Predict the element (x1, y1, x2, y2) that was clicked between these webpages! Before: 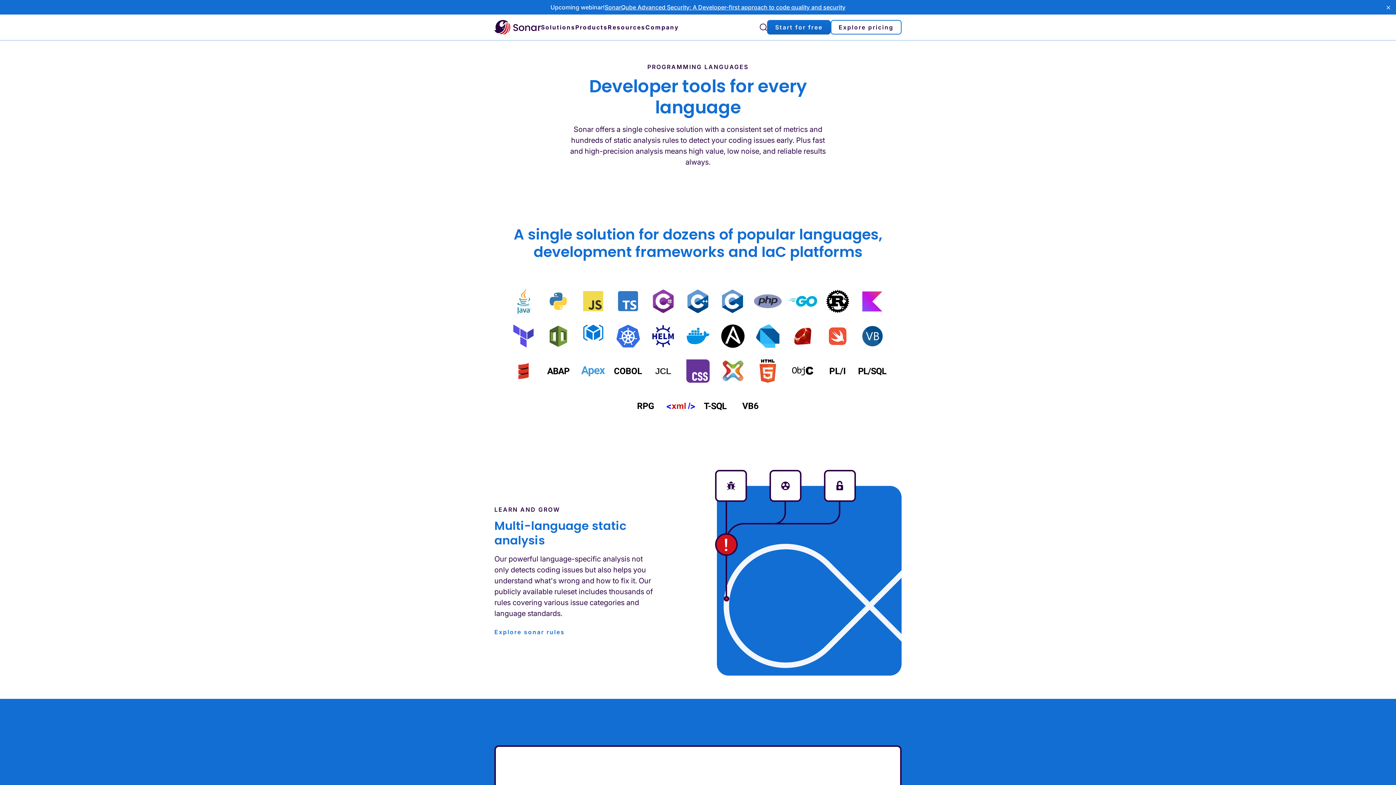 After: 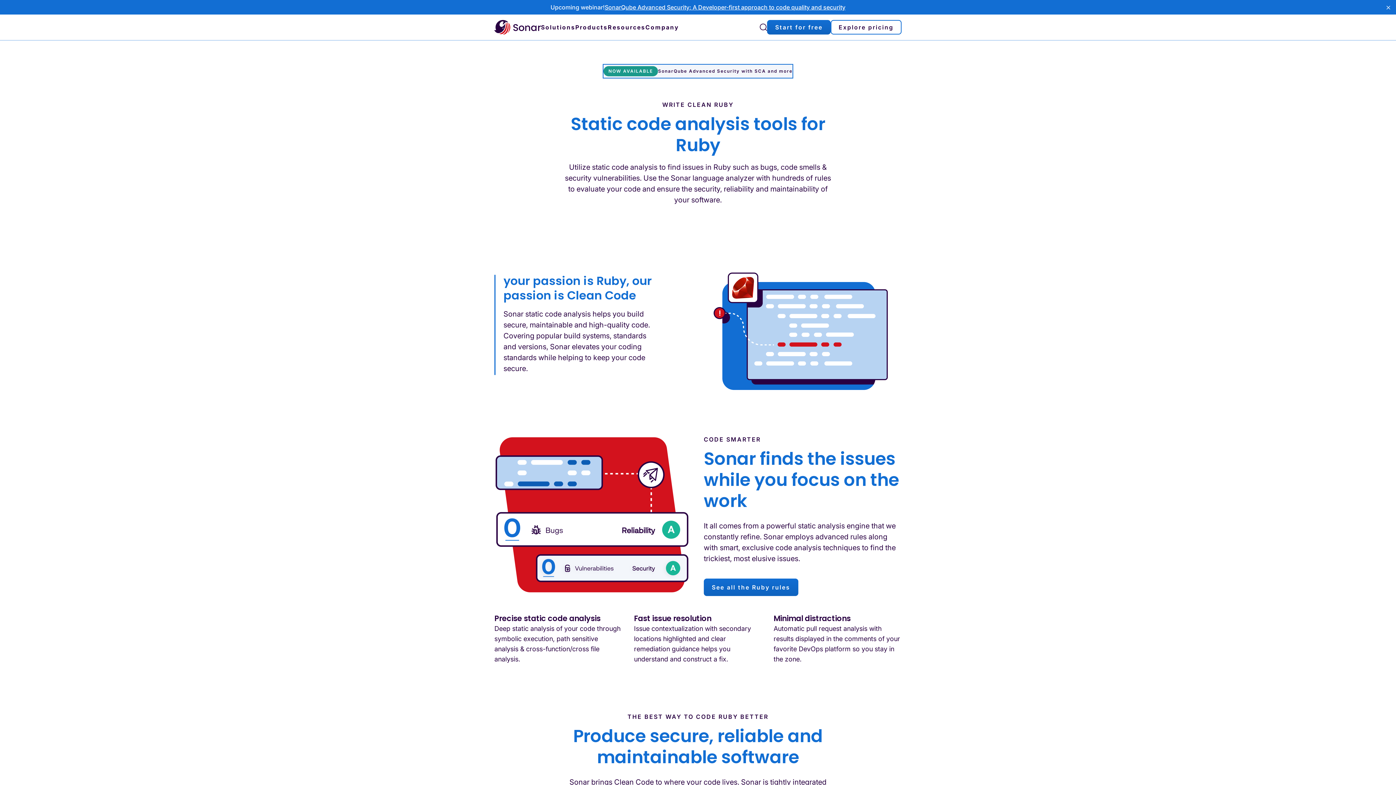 Action: bbox: (785, 318, 820, 353)